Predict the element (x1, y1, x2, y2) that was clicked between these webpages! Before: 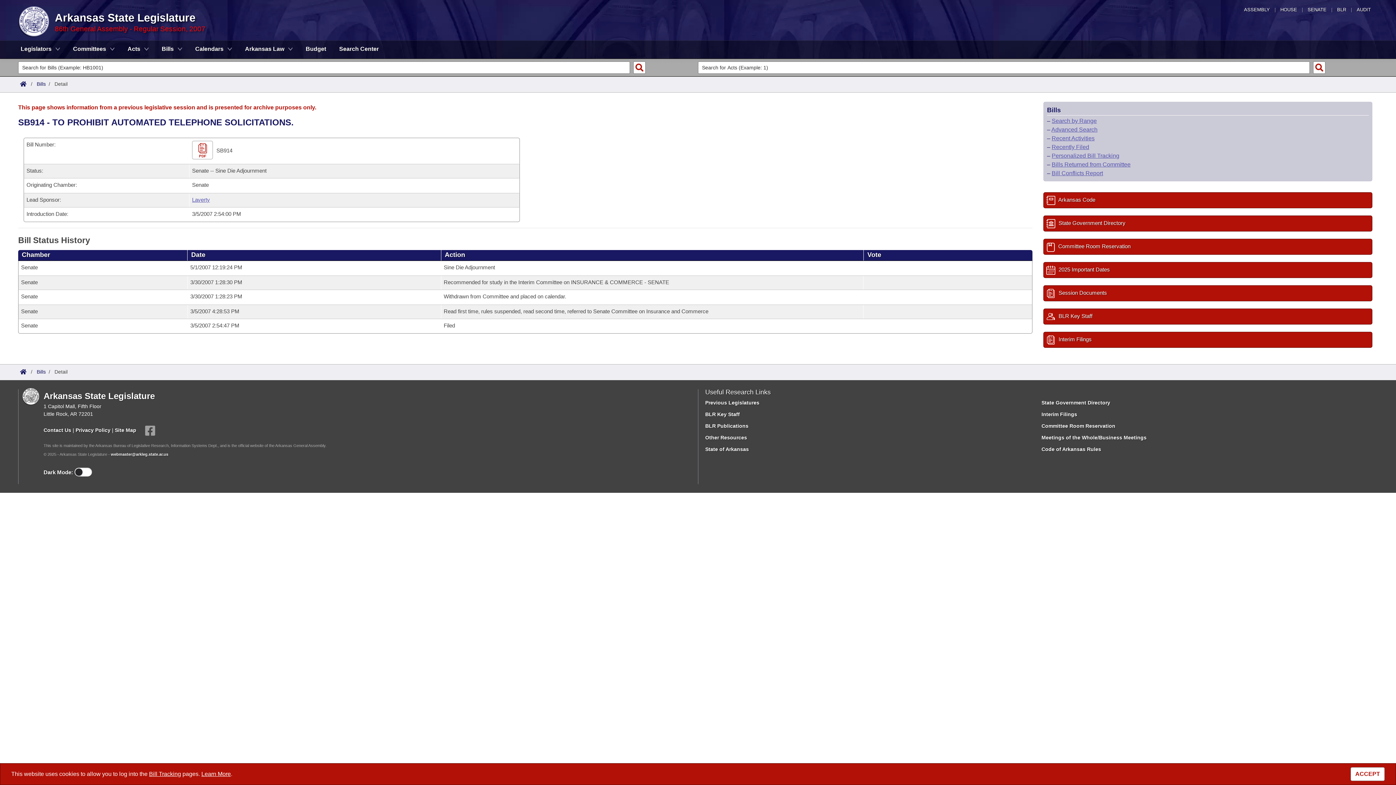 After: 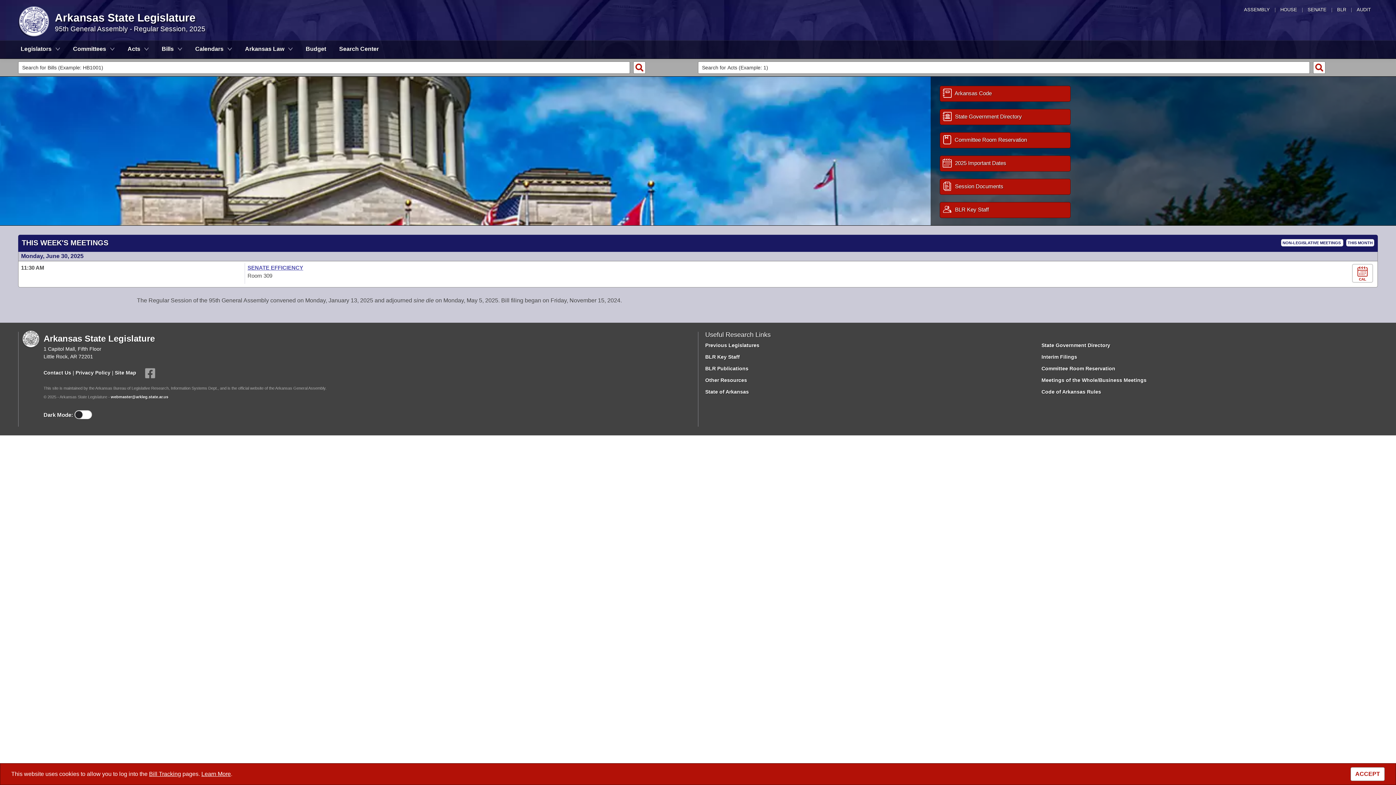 Action: bbox: (20, 81, 26, 86)